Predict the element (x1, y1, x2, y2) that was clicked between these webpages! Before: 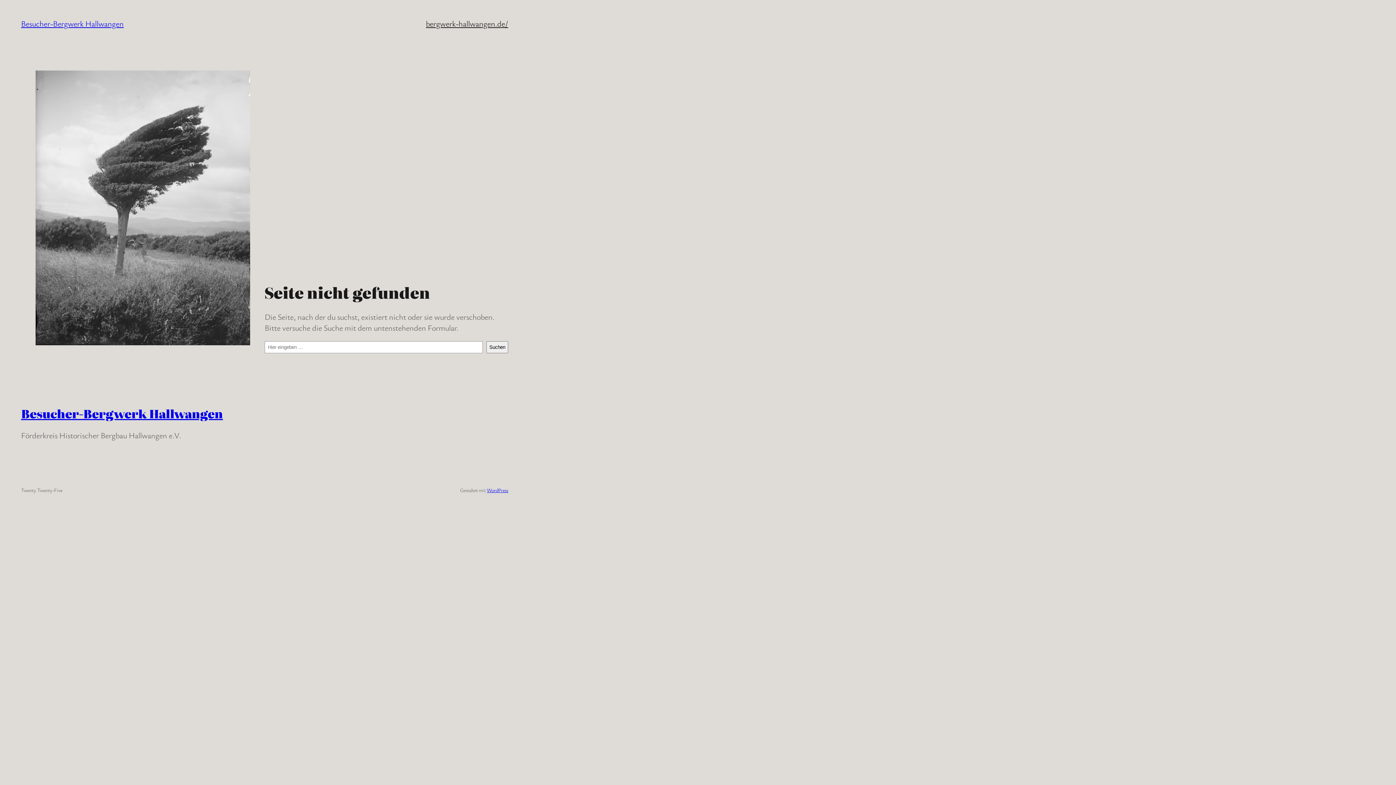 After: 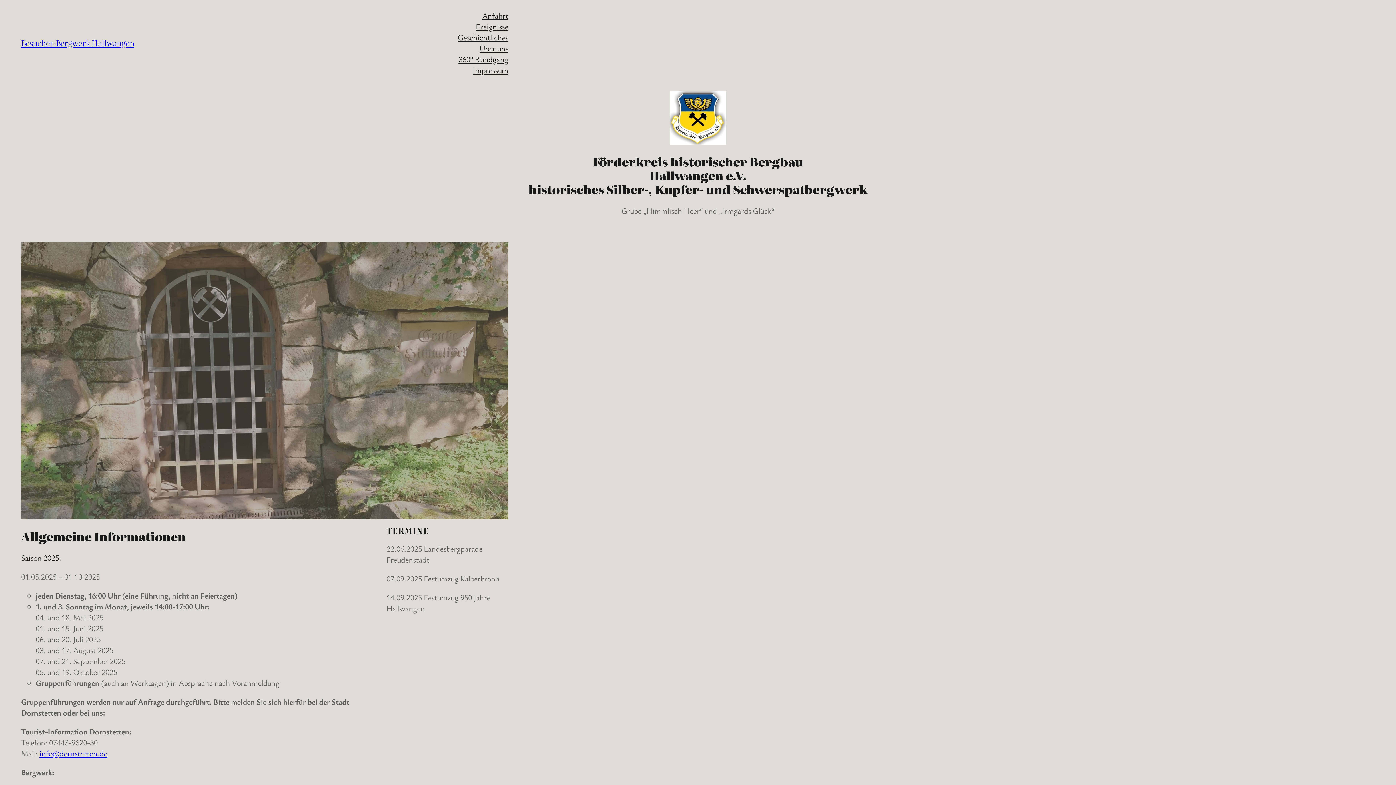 Action: label: Besucher-Bergwerk Hallwangen bbox: (21, 404, 222, 422)